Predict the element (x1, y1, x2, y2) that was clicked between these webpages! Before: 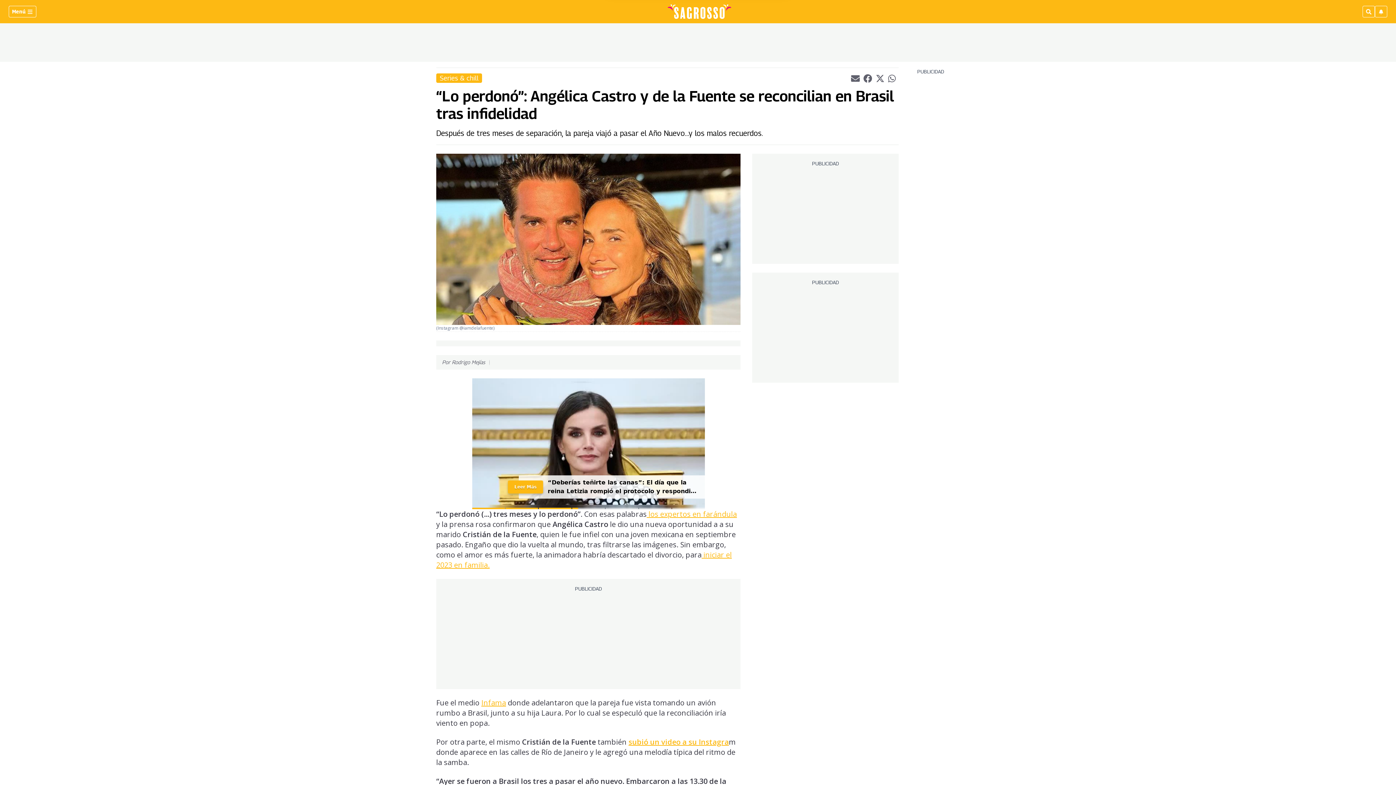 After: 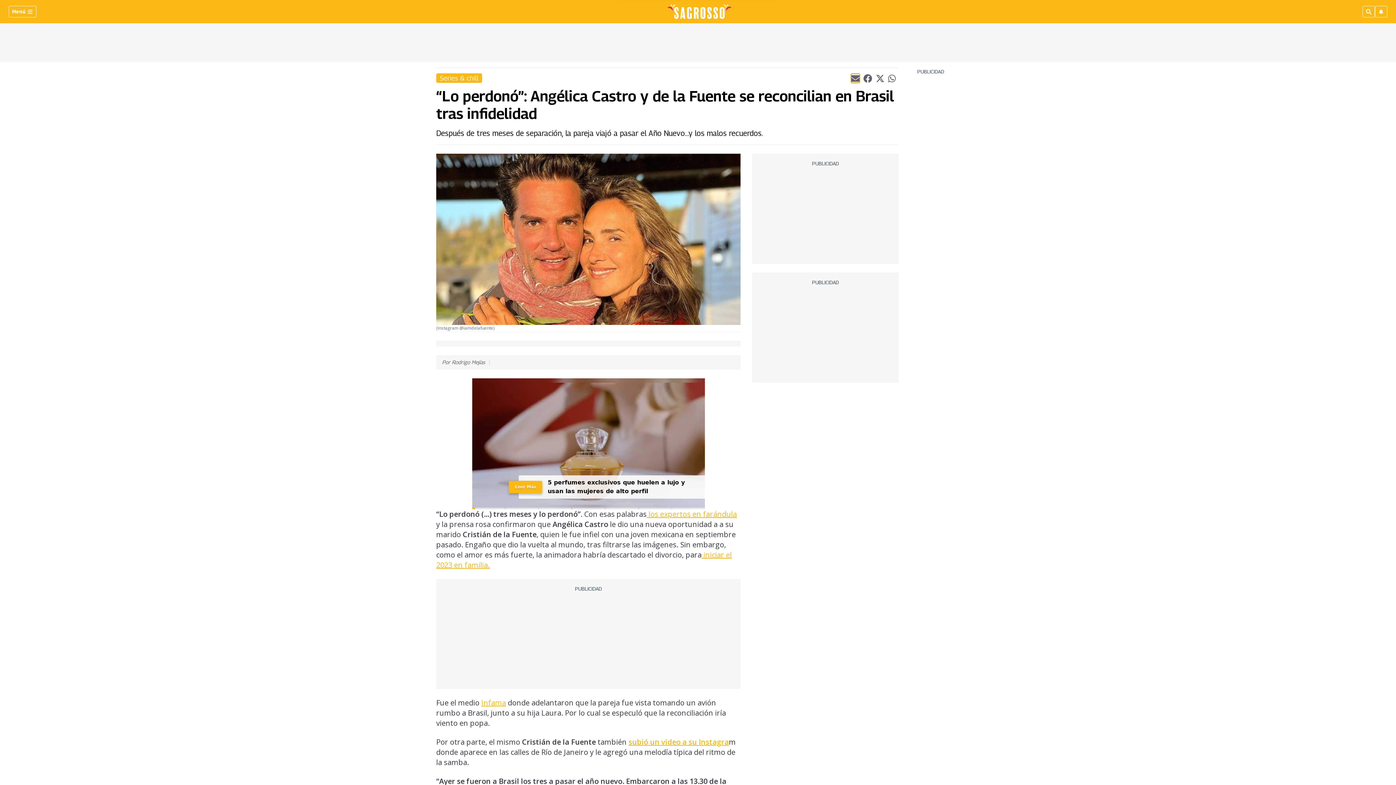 Action: label: Compartir el artículo actual mediante Email bbox: (851, 73, 859, 82)